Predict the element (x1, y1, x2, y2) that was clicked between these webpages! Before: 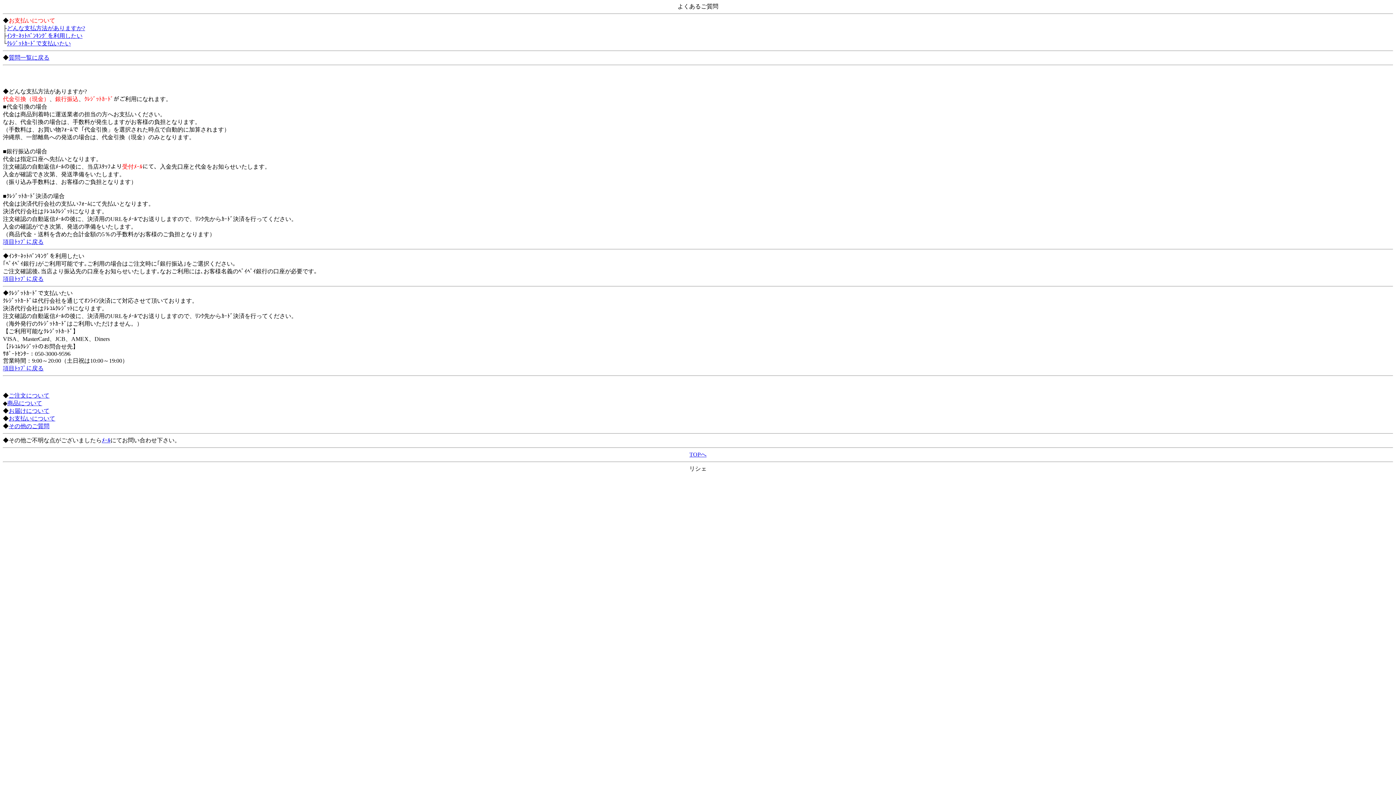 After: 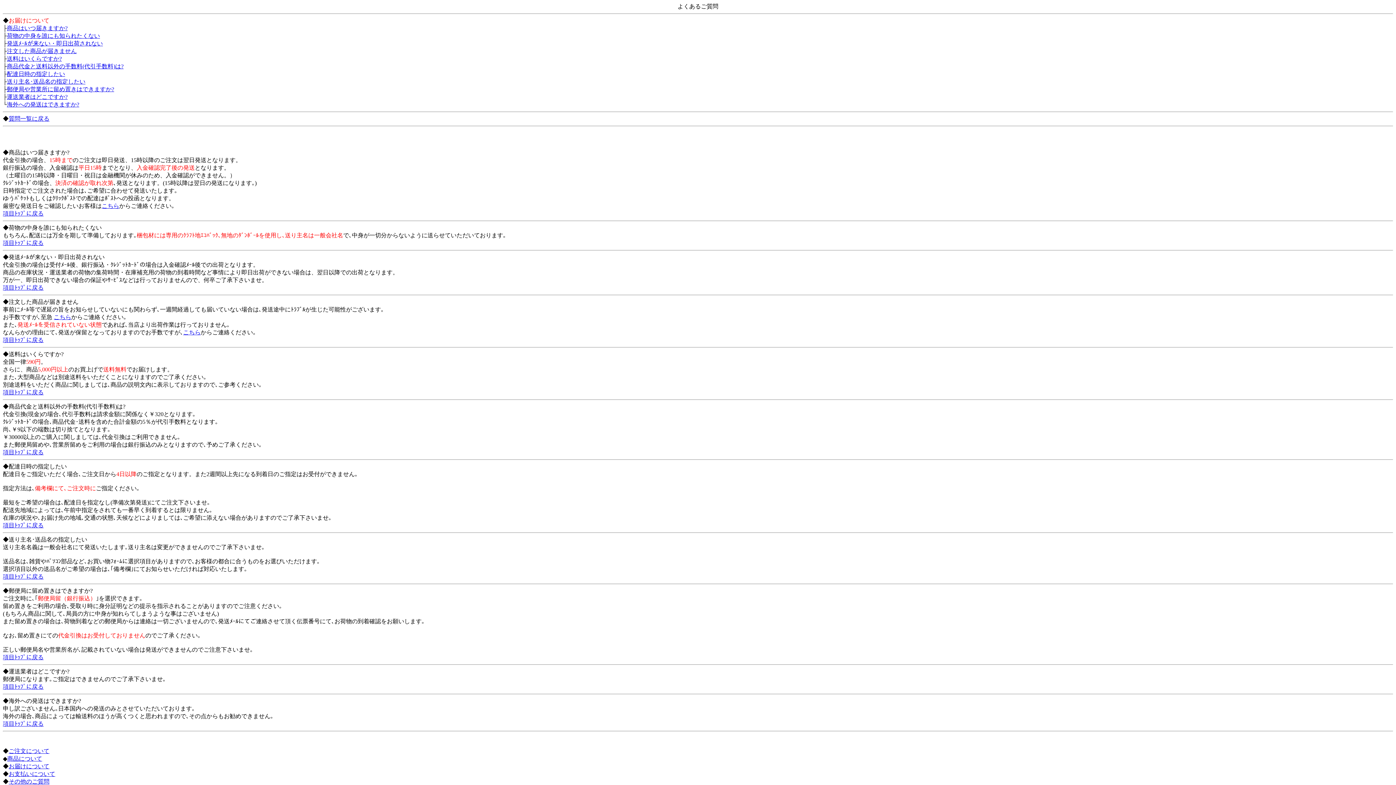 Action: bbox: (8, 408, 49, 414) label: お届けについて